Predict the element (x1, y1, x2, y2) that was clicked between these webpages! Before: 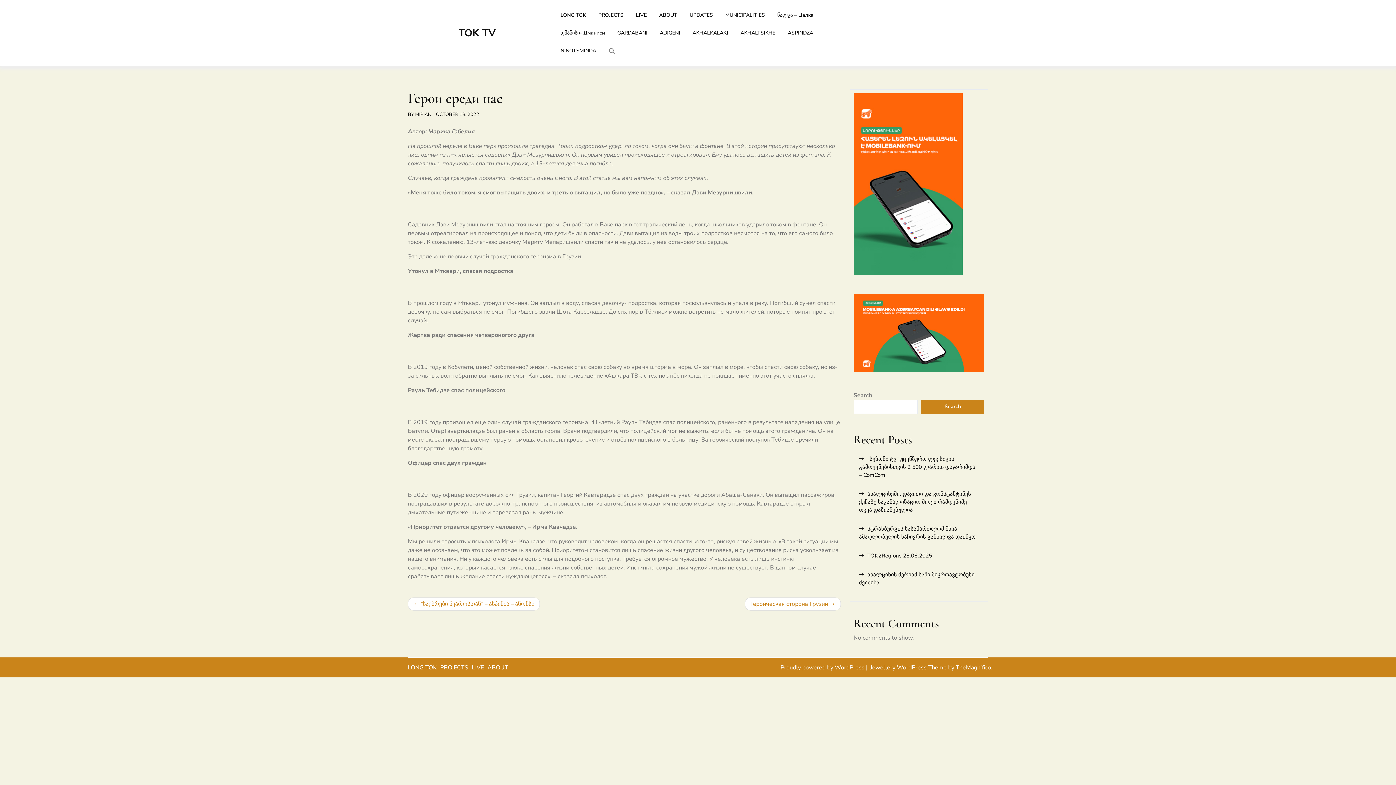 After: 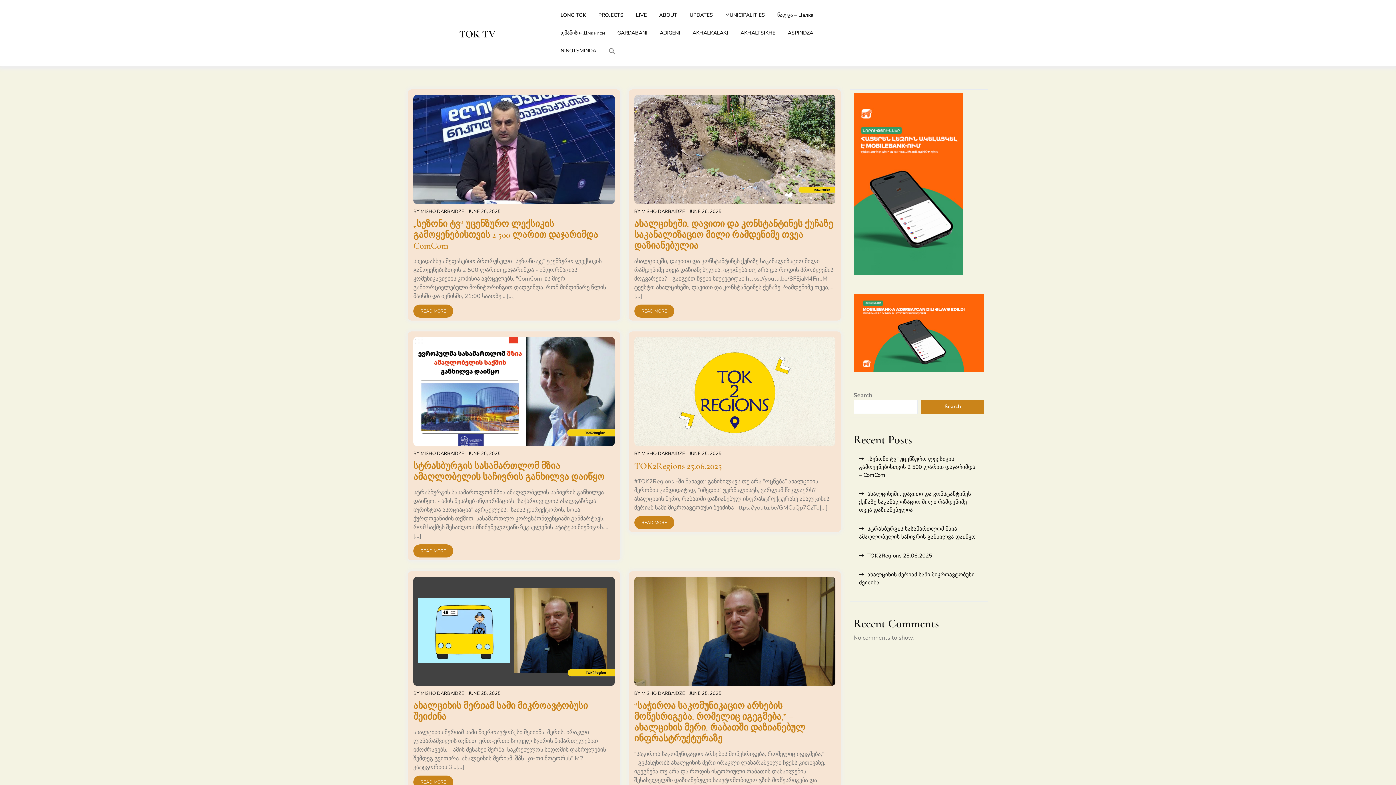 Action: bbox: (458, 26, 495, 39) label: TOK TV